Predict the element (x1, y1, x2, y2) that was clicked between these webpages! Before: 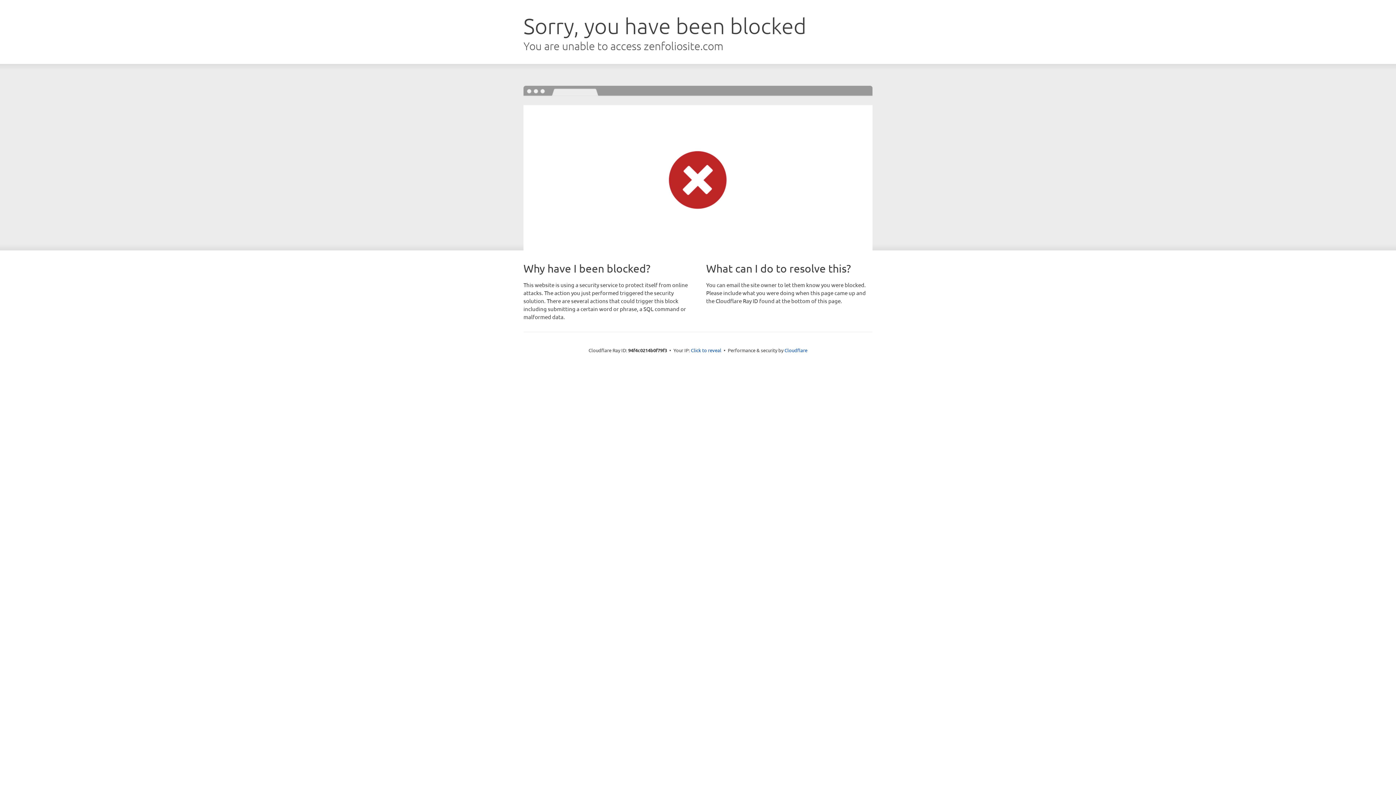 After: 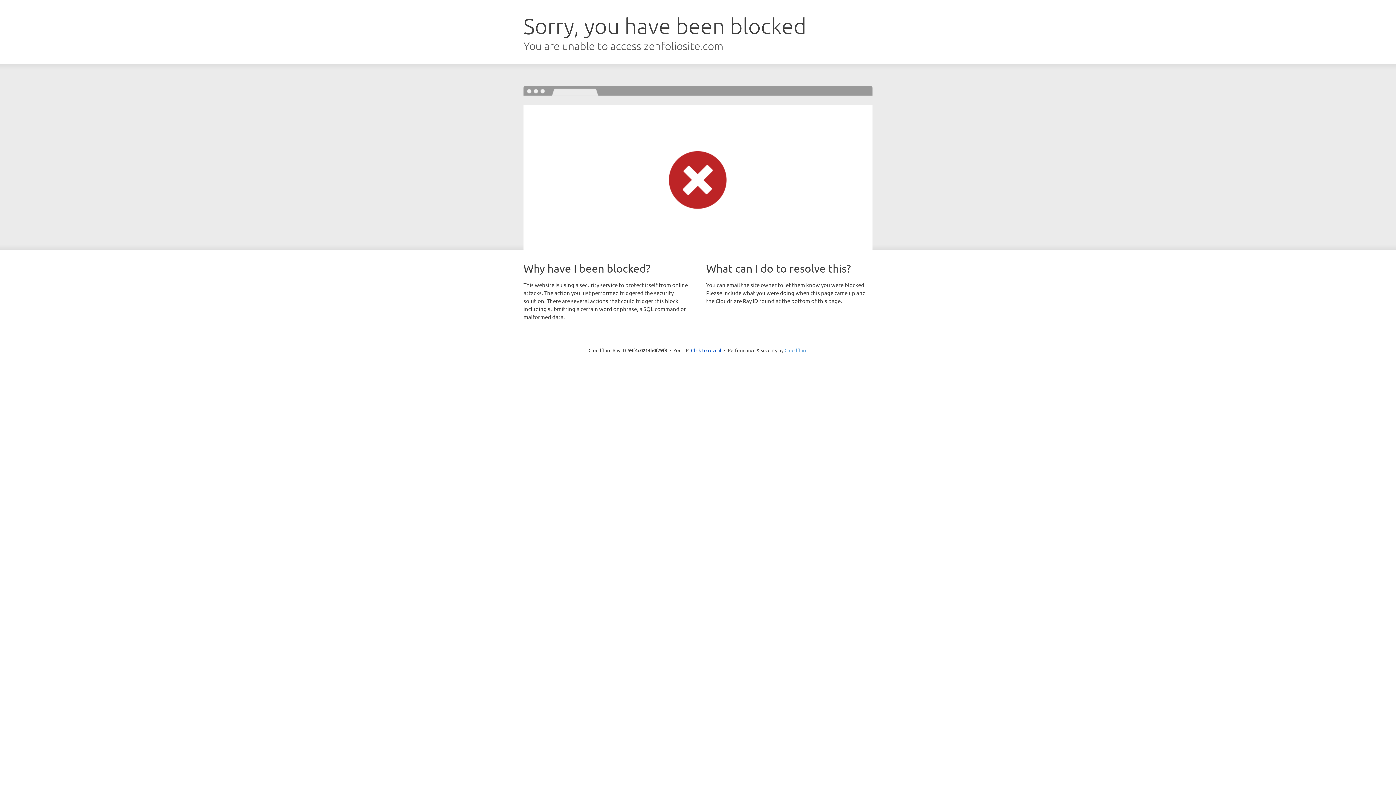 Action: label: Cloudflare bbox: (784, 347, 807, 353)